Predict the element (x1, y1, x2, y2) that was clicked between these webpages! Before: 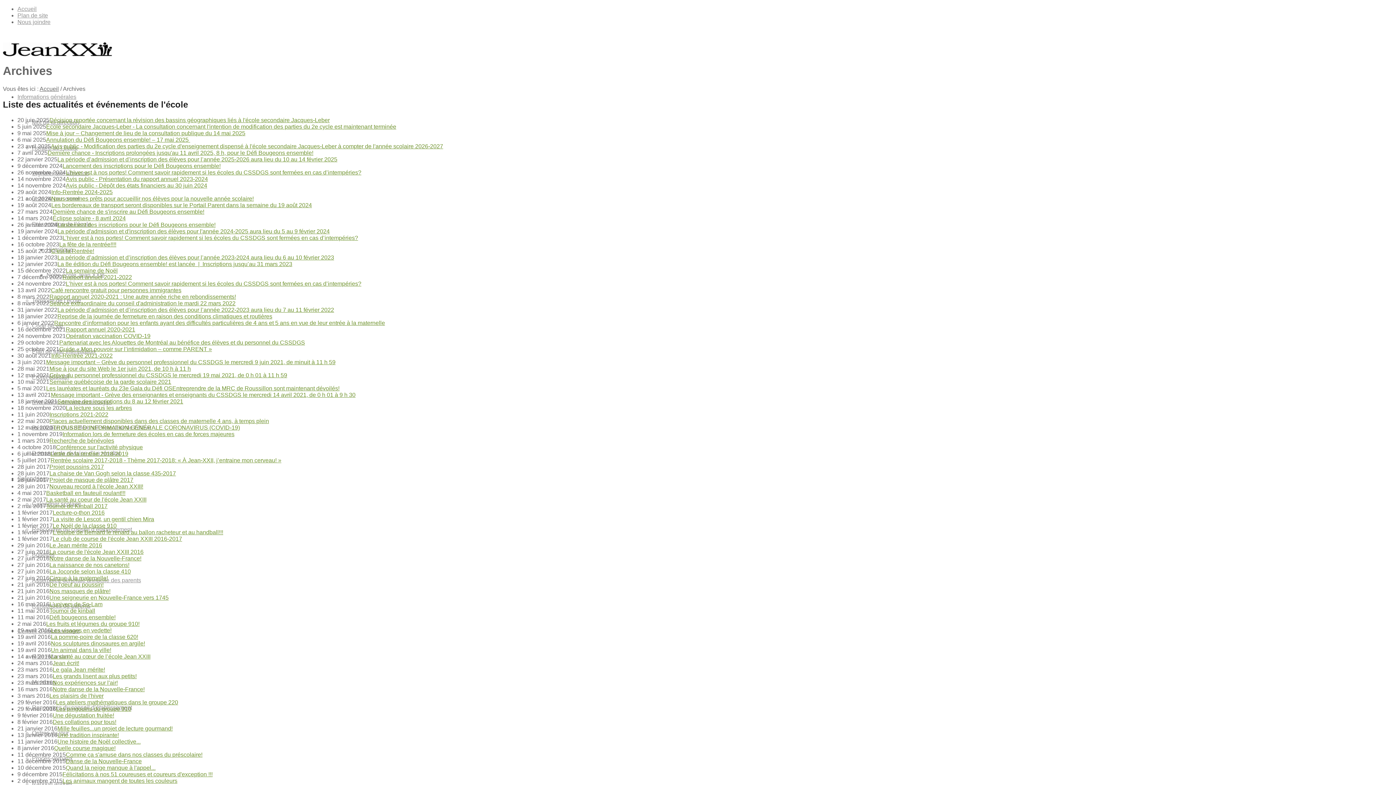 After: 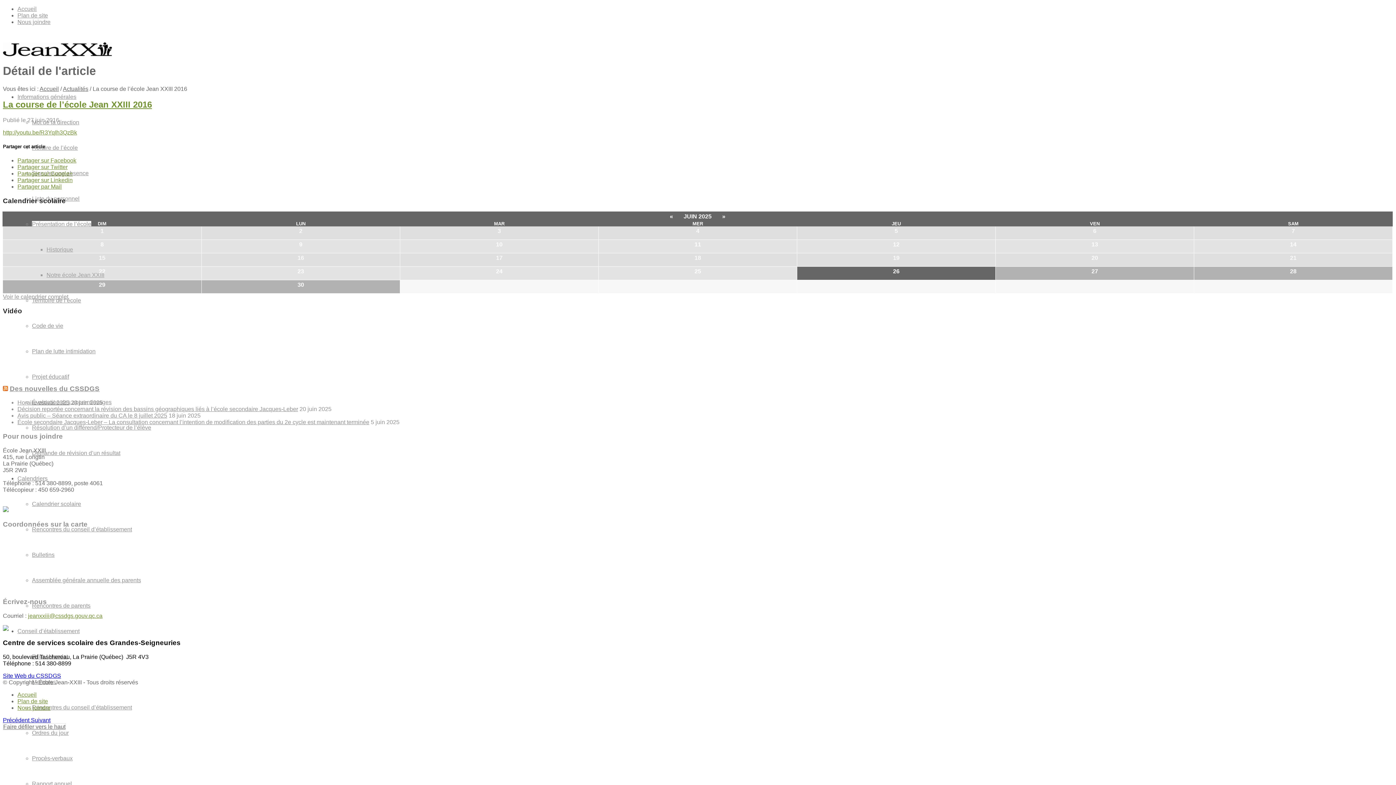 Action: bbox: (49, 548, 143, 555) label: La course de l'école Jean XXIII 2016